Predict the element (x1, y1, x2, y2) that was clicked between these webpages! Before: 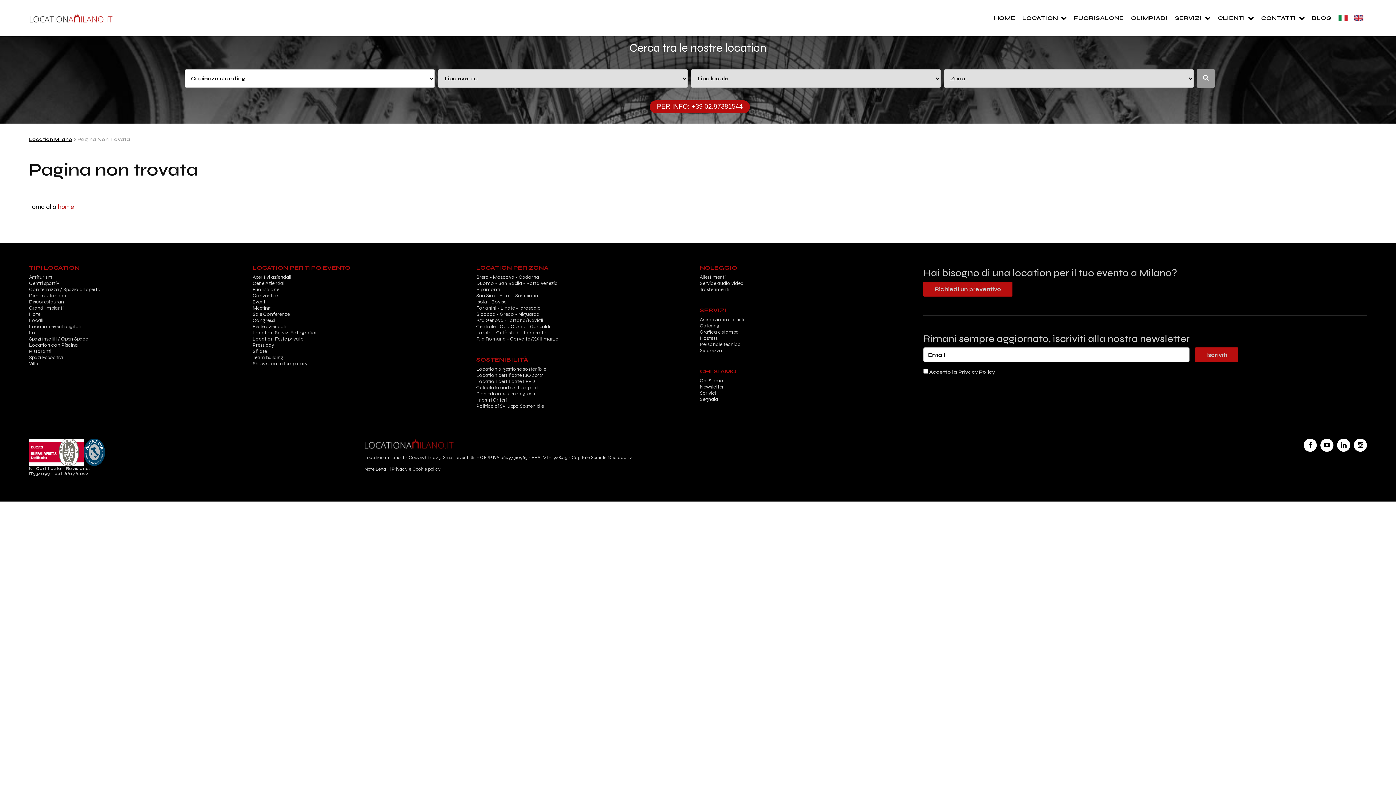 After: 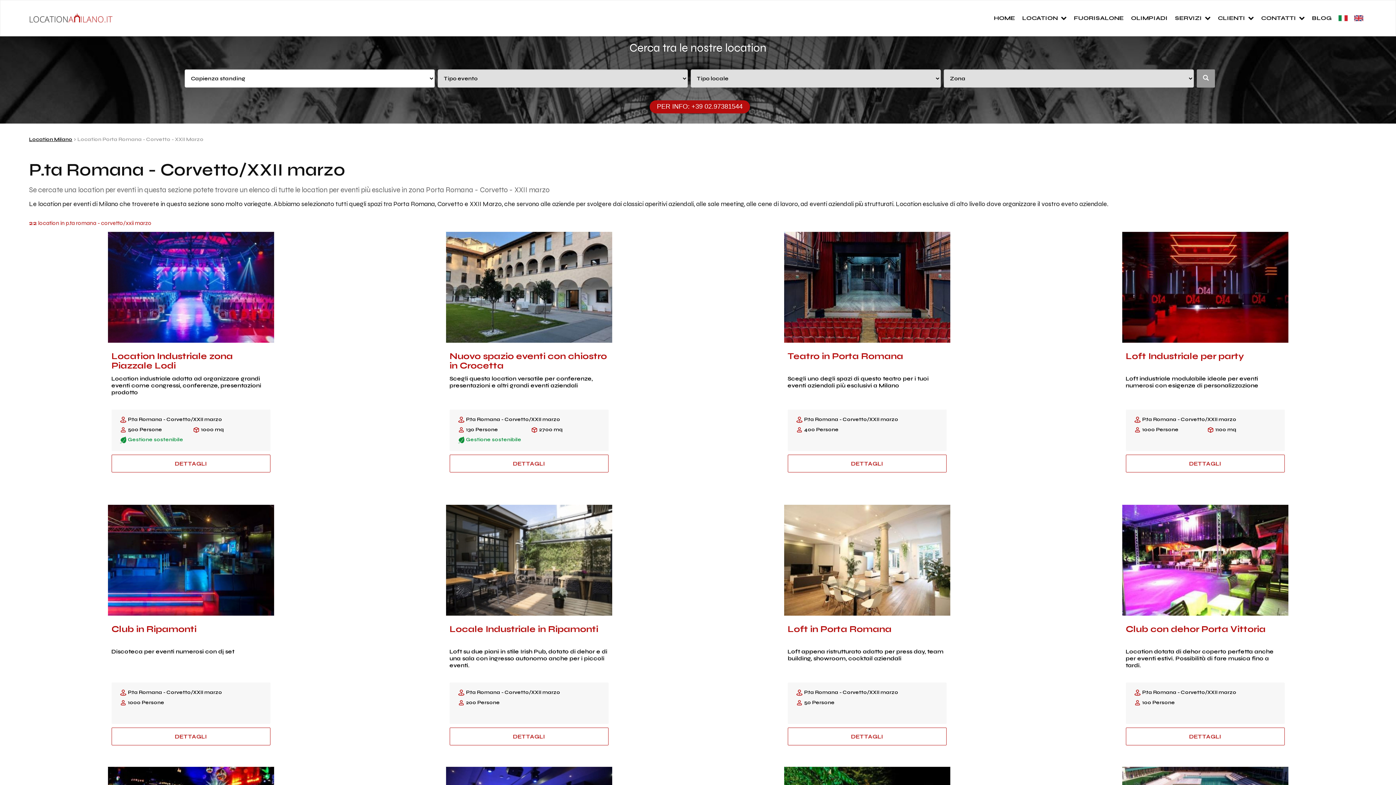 Action: label: P.ta Romana - Corvetto/XXII marzo bbox: (476, 336, 558, 342)